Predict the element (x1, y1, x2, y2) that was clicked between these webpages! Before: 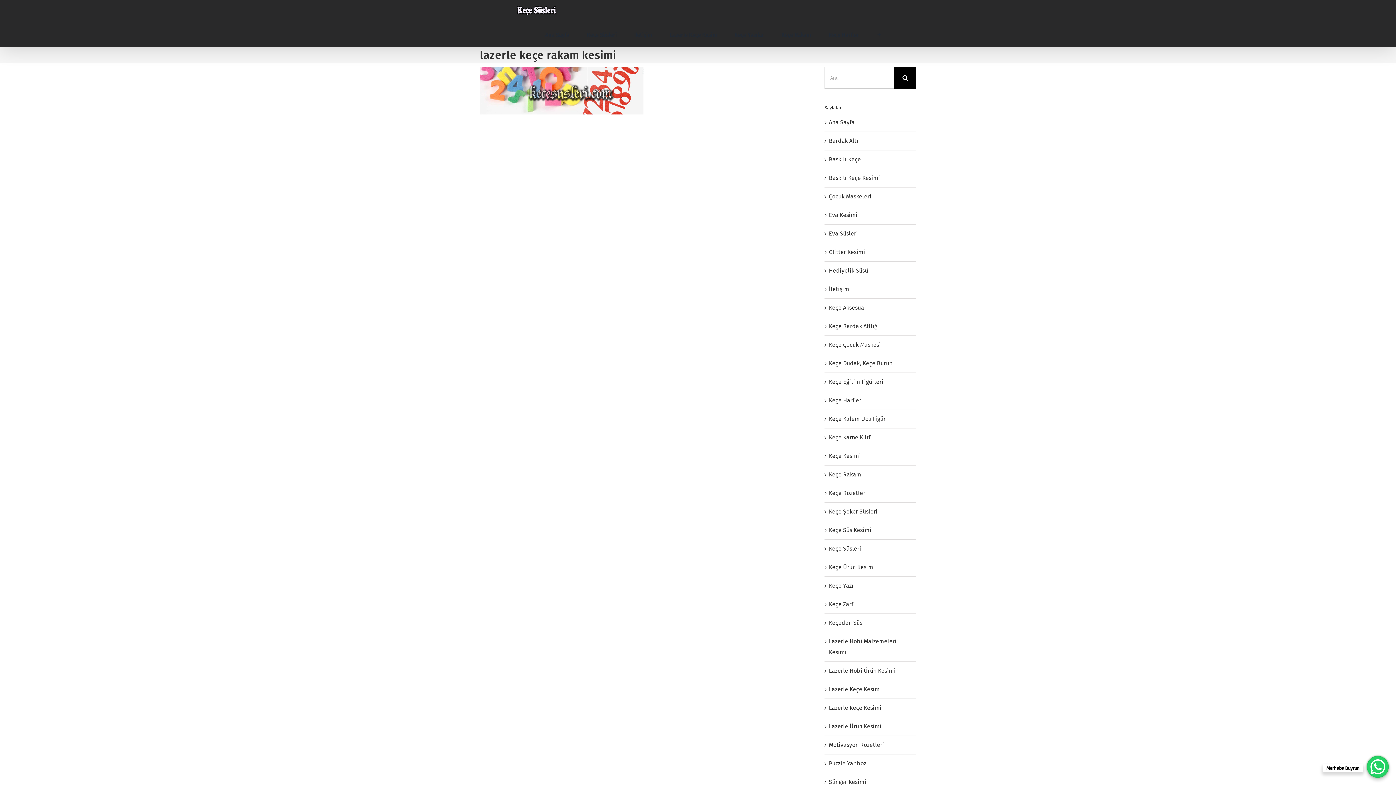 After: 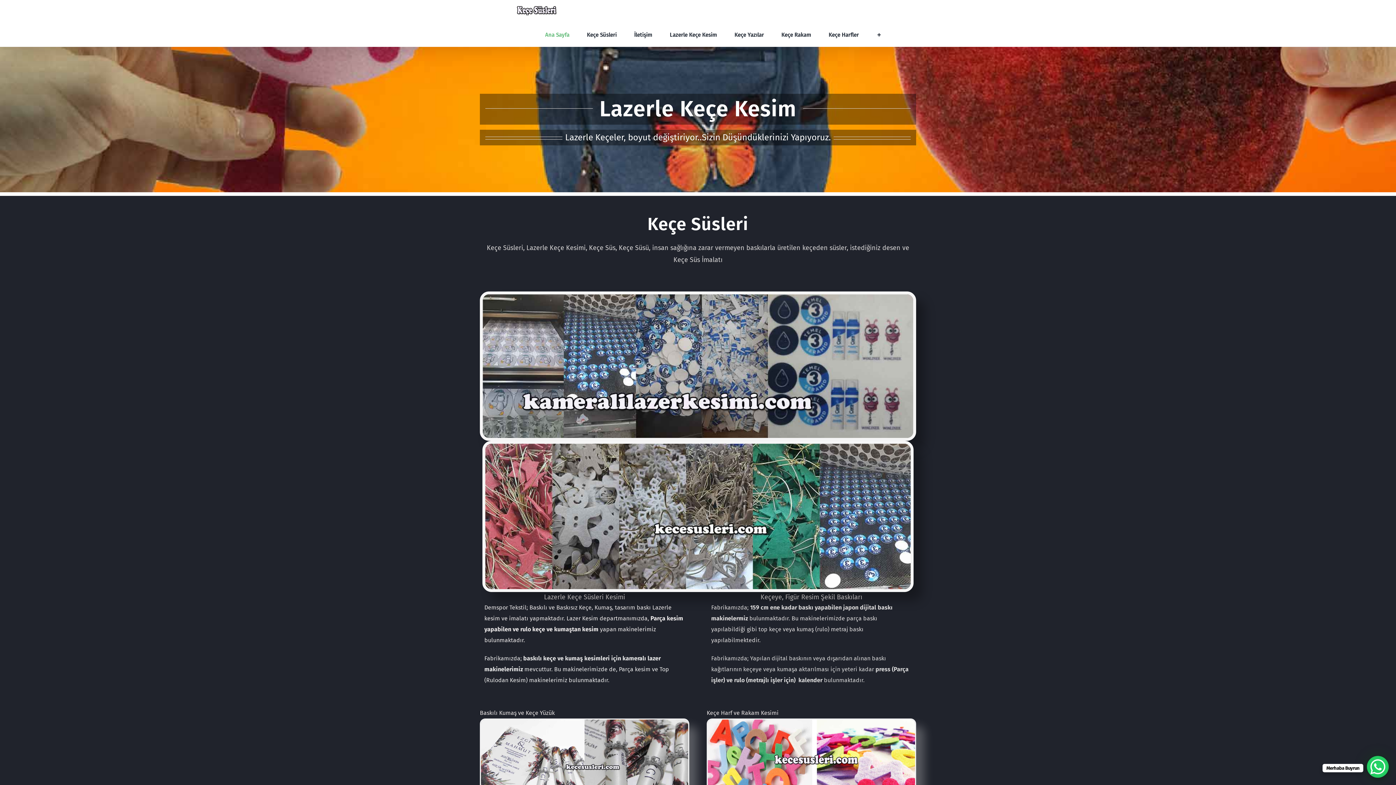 Action: bbox: (829, 119, 854, 125) label: Ana Sayfa